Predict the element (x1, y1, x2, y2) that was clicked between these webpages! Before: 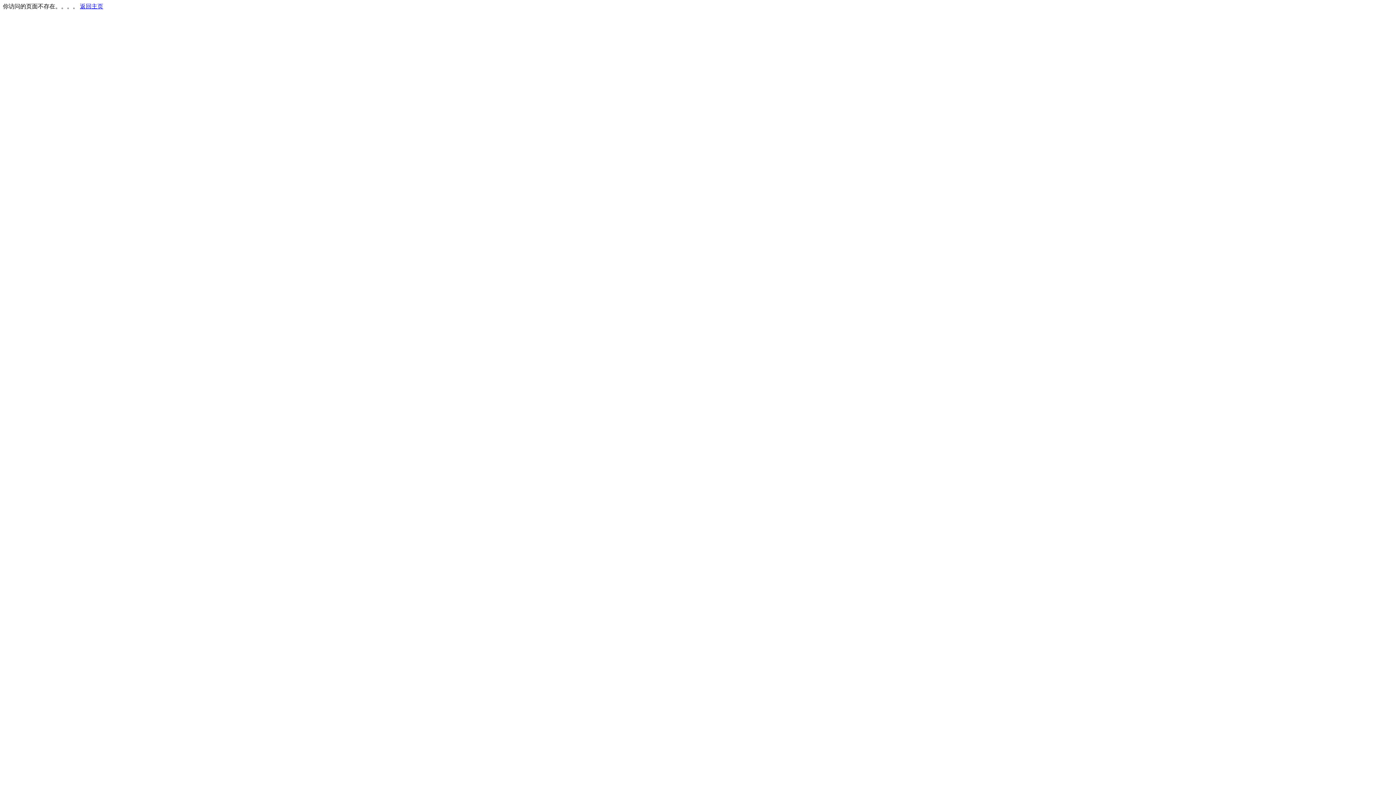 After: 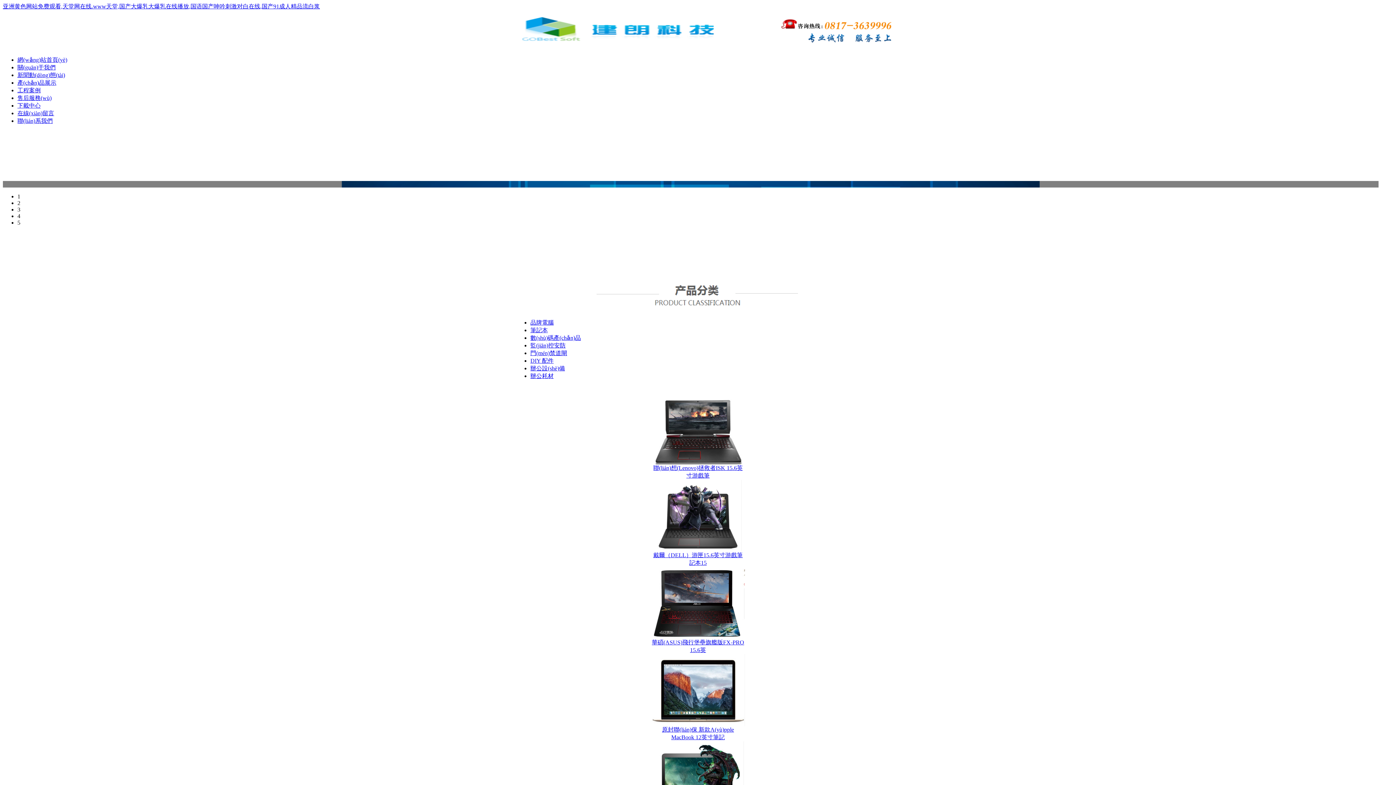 Action: label: 返回主页 bbox: (80, 3, 103, 9)